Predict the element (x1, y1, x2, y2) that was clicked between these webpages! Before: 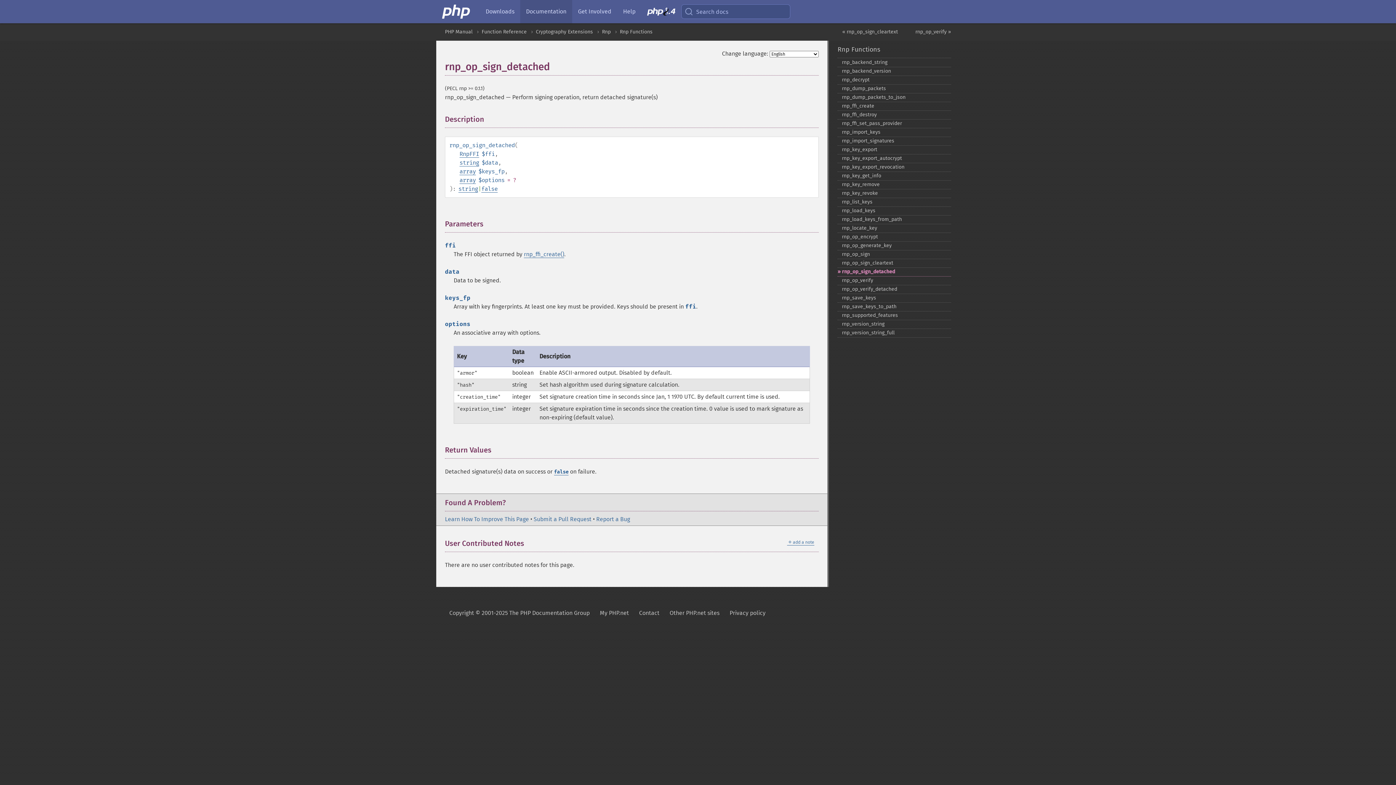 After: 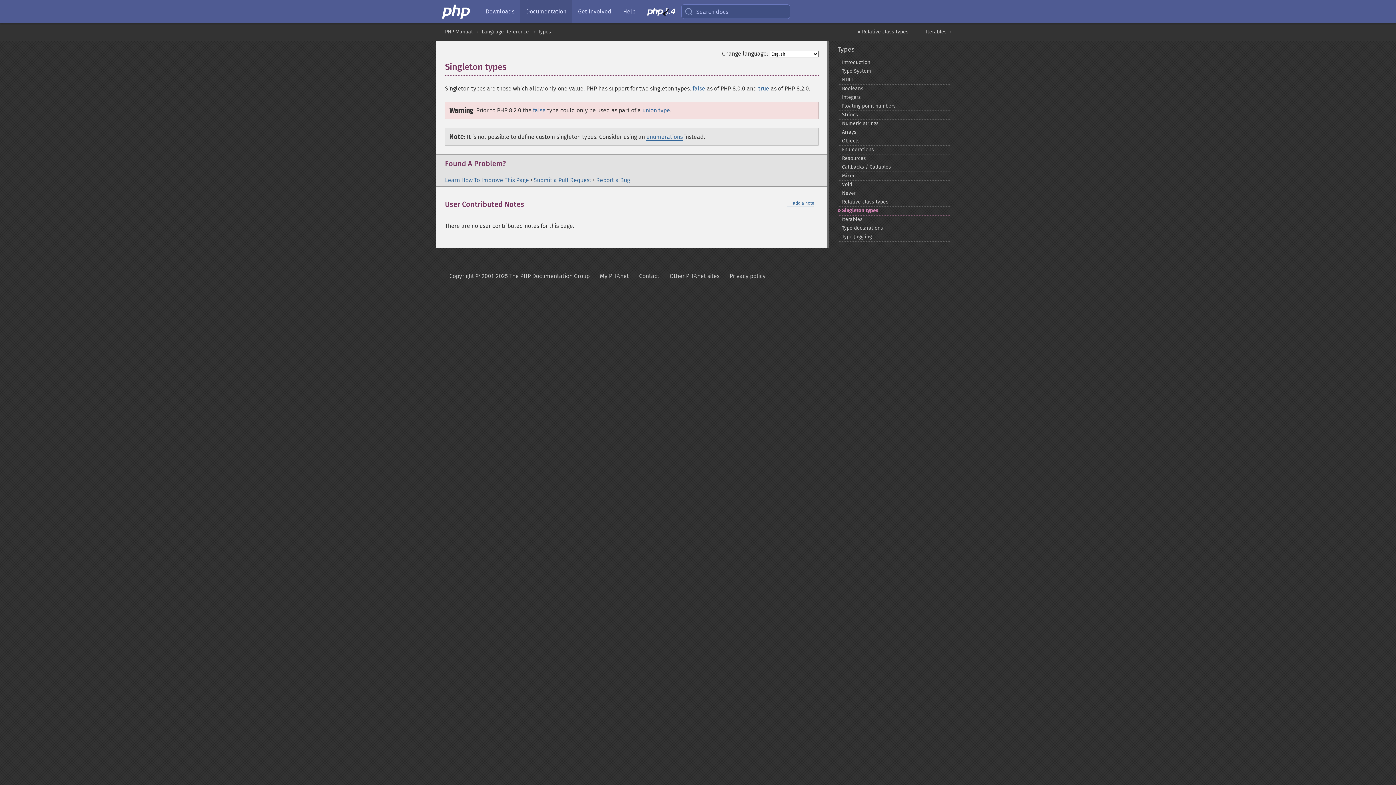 Action: bbox: (481, 185, 497, 192) label: false